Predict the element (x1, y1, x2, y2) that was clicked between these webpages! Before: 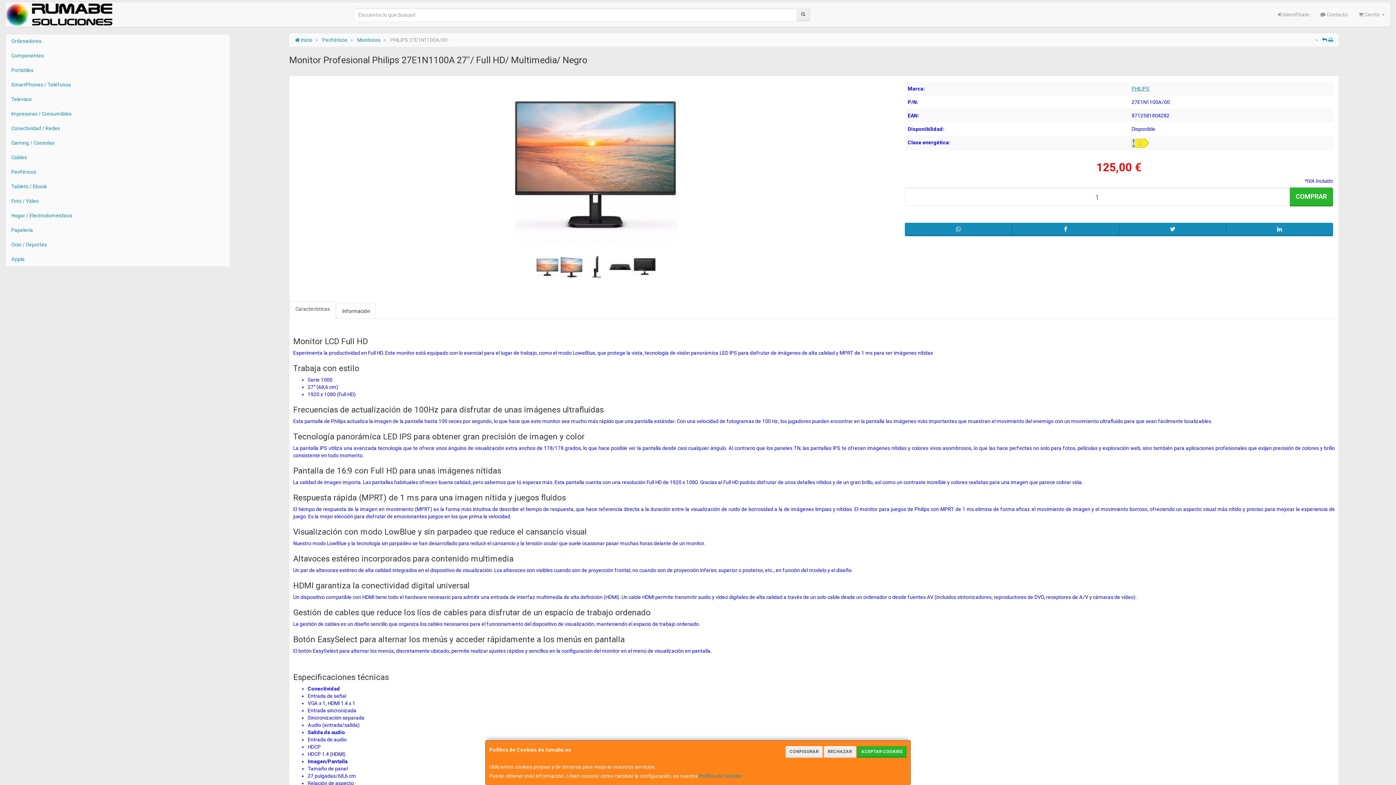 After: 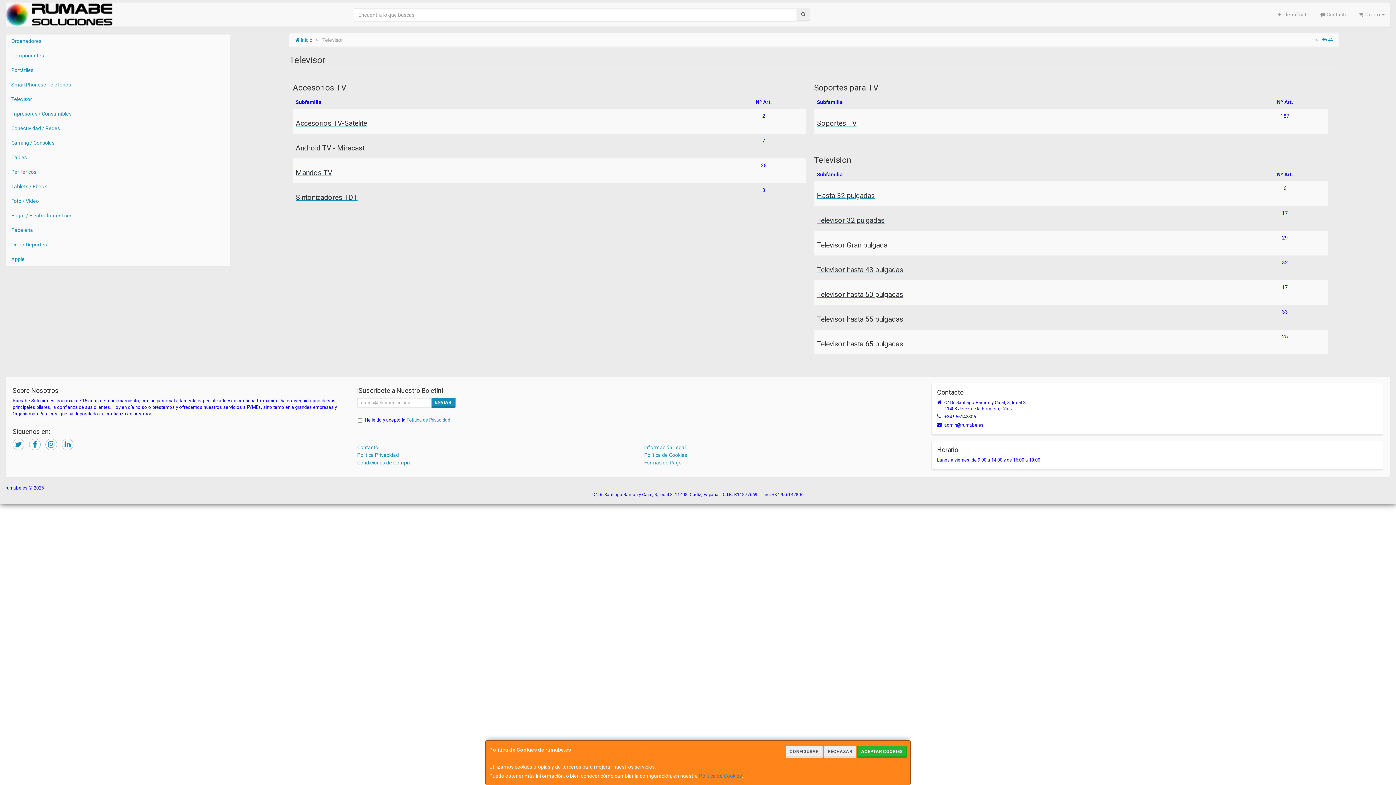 Action: bbox: (5, 92, 229, 106) label: Televisor